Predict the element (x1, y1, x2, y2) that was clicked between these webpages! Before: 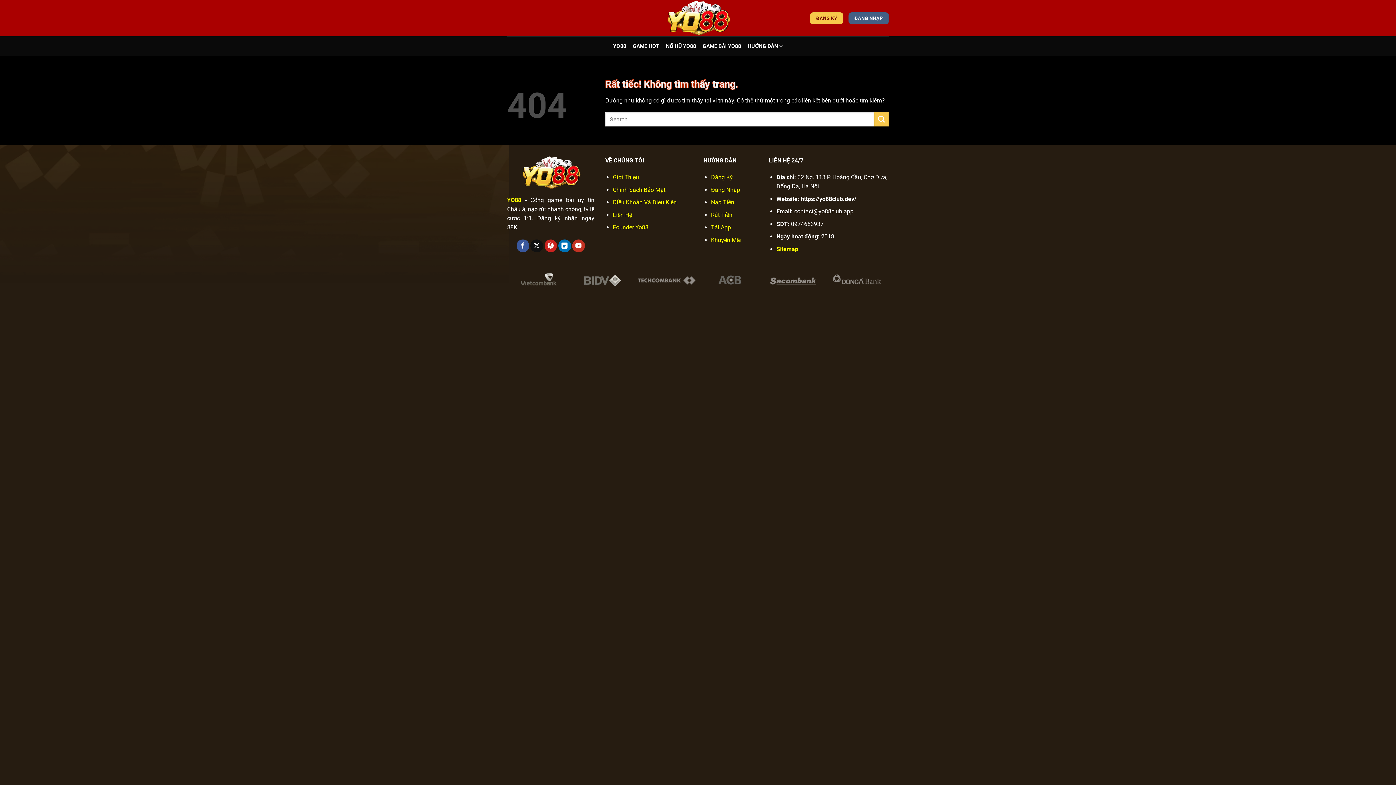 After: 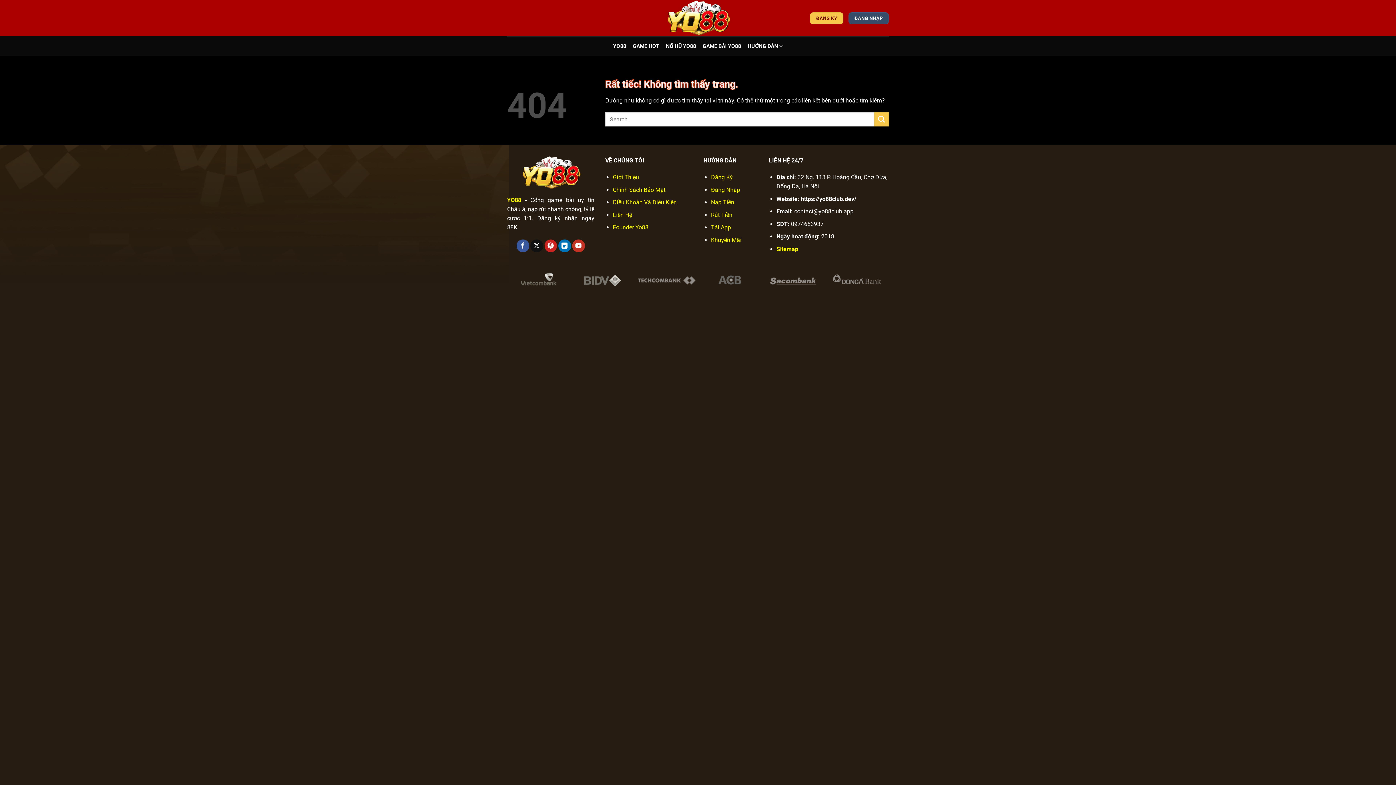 Action: bbox: (848, 12, 889, 24) label: ĐĂNG NHẬP